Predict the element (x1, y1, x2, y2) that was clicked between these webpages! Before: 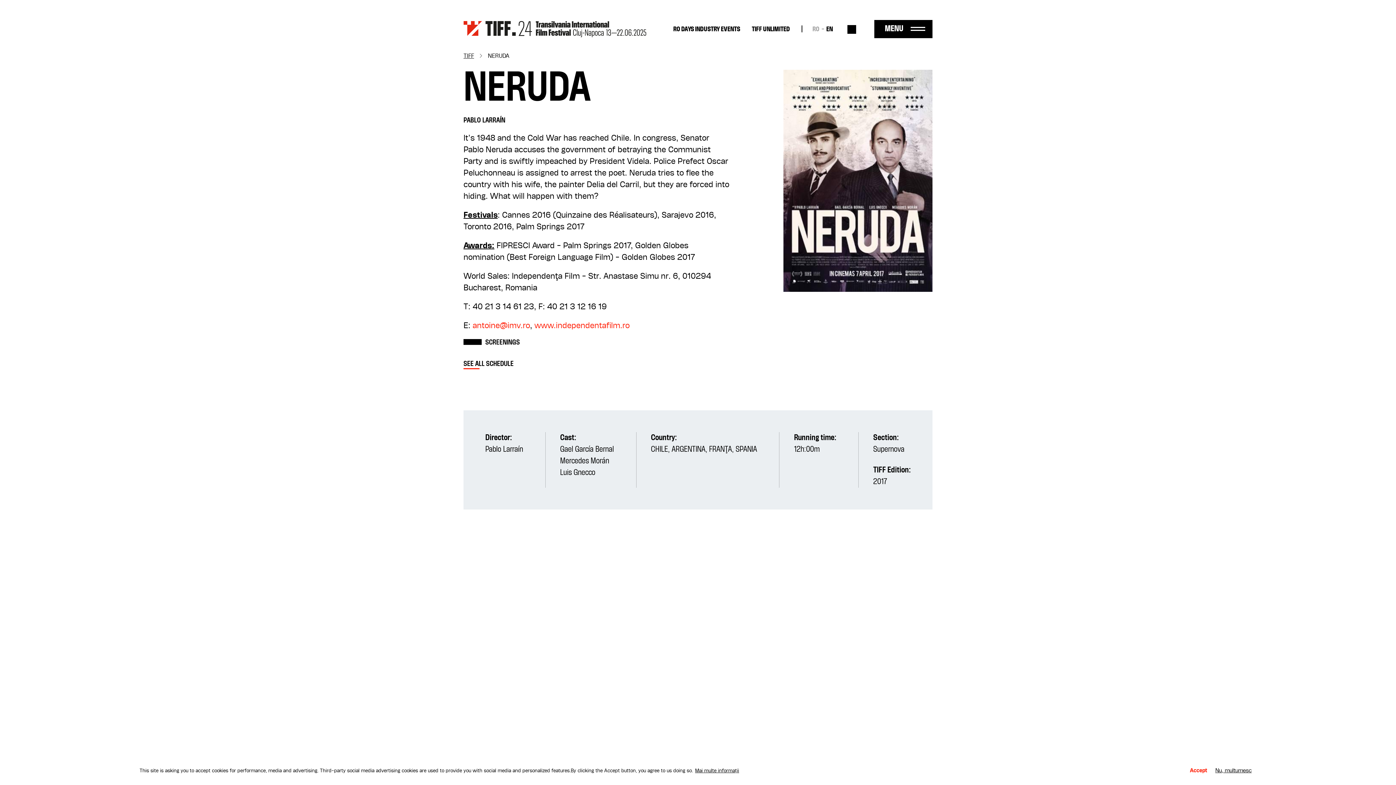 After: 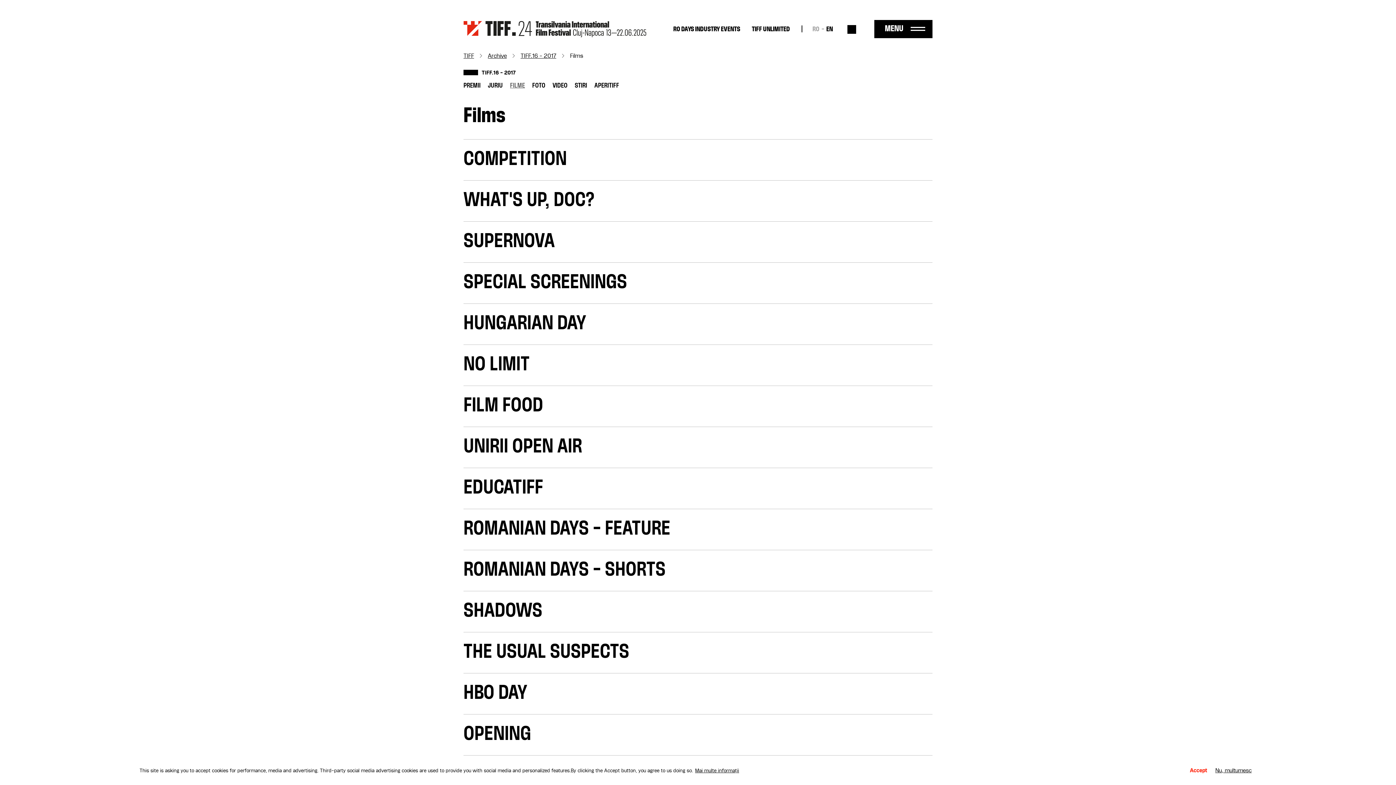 Action: bbox: (873, 478, 887, 485) label: 2017